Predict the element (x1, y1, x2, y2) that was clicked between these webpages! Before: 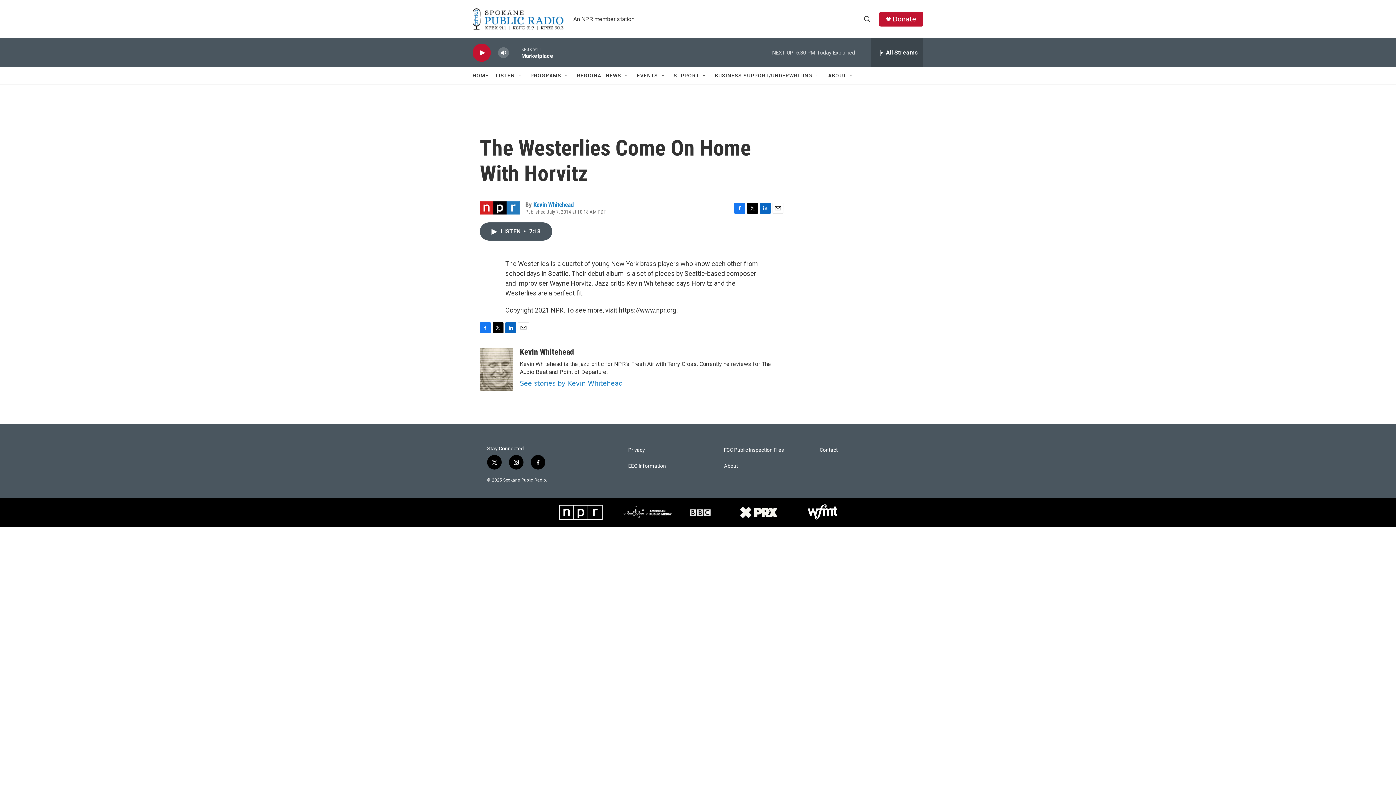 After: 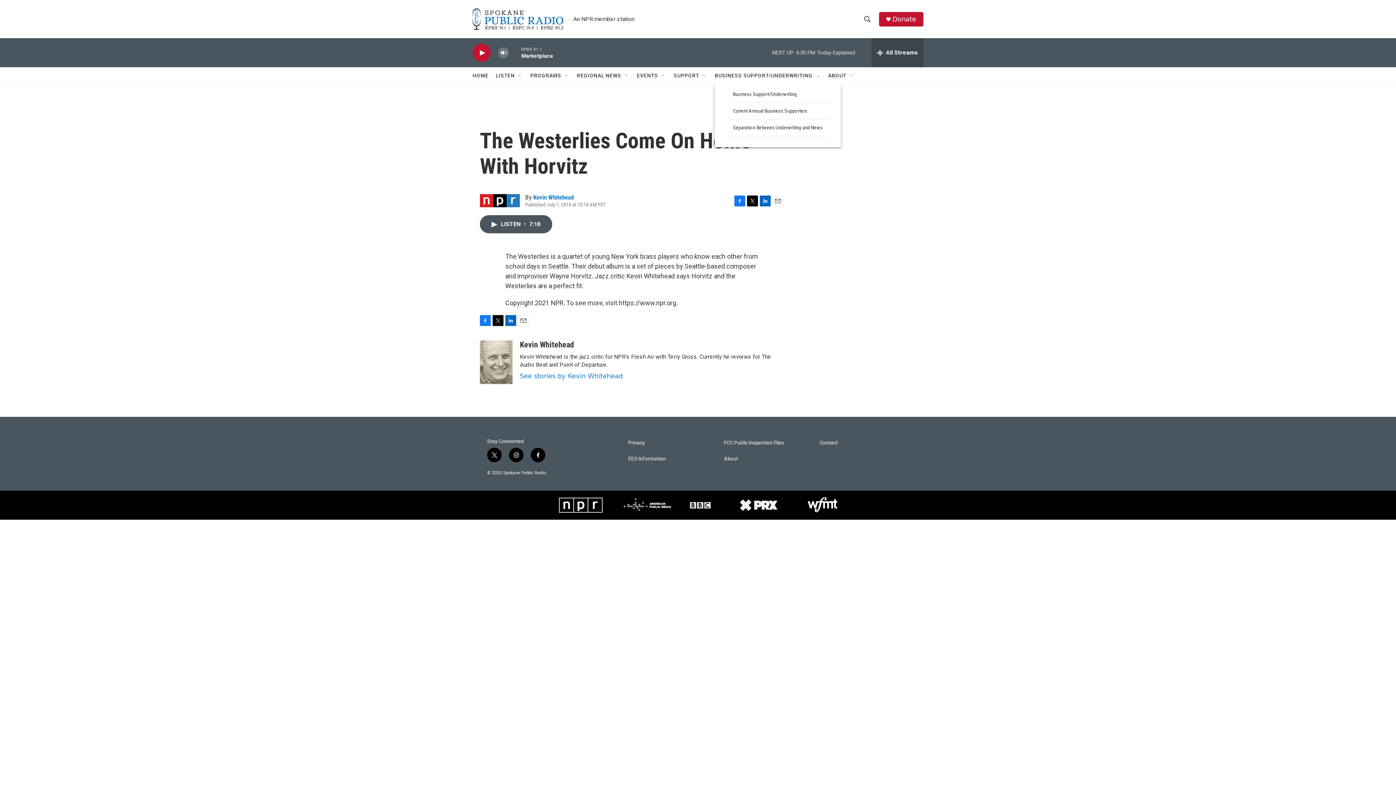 Action: label: Open Sub Navigation bbox: (828, 72, 834, 78)